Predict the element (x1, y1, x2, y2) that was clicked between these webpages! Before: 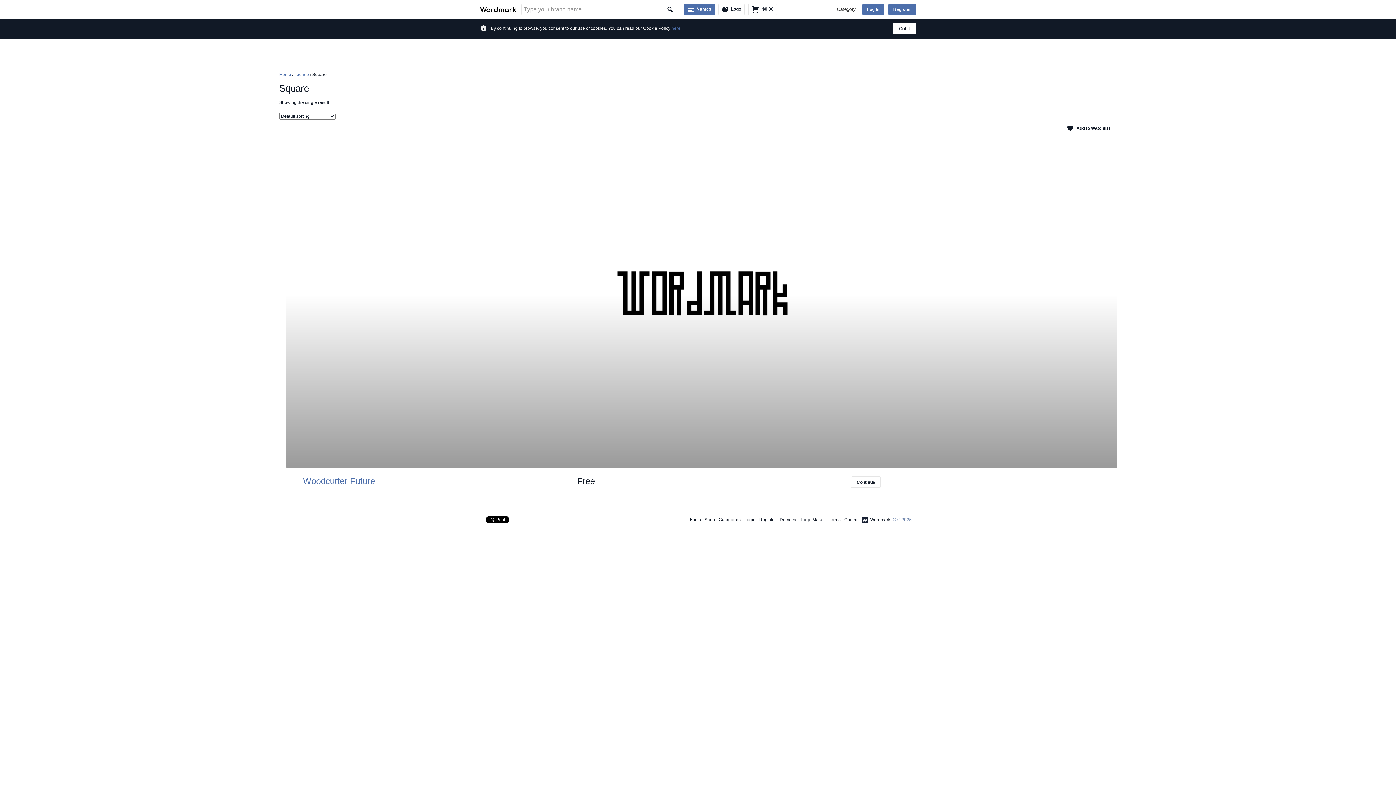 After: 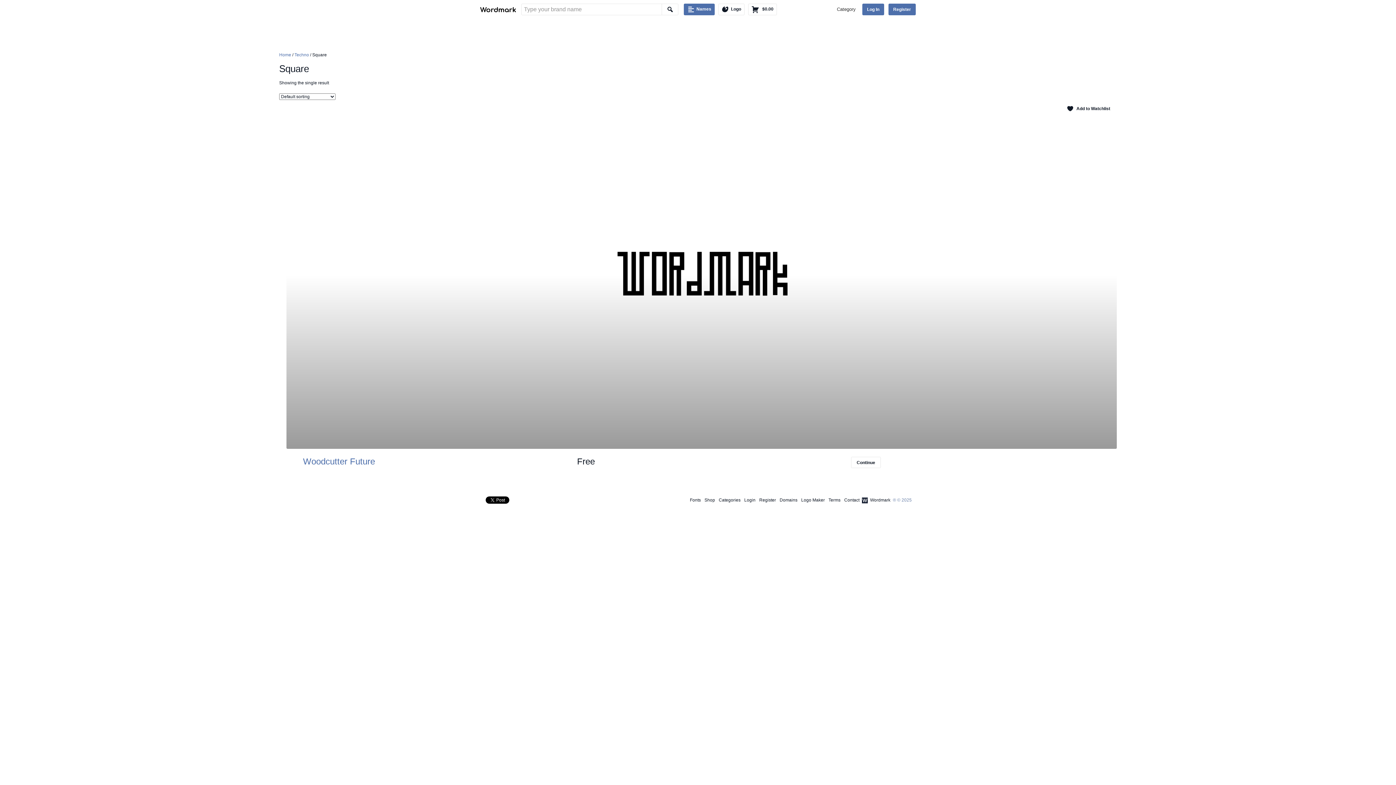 Action: bbox: (893, 23, 916, 34) label: Got it